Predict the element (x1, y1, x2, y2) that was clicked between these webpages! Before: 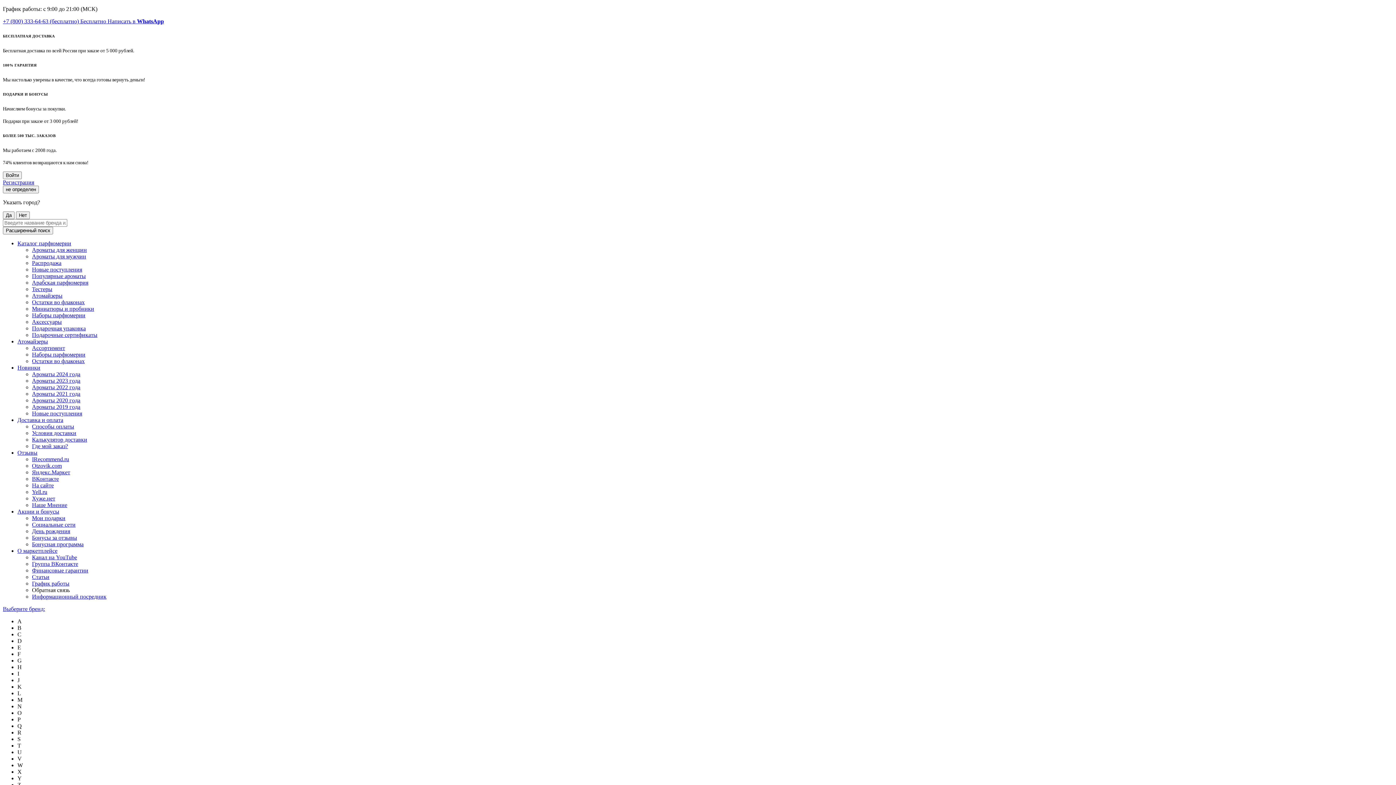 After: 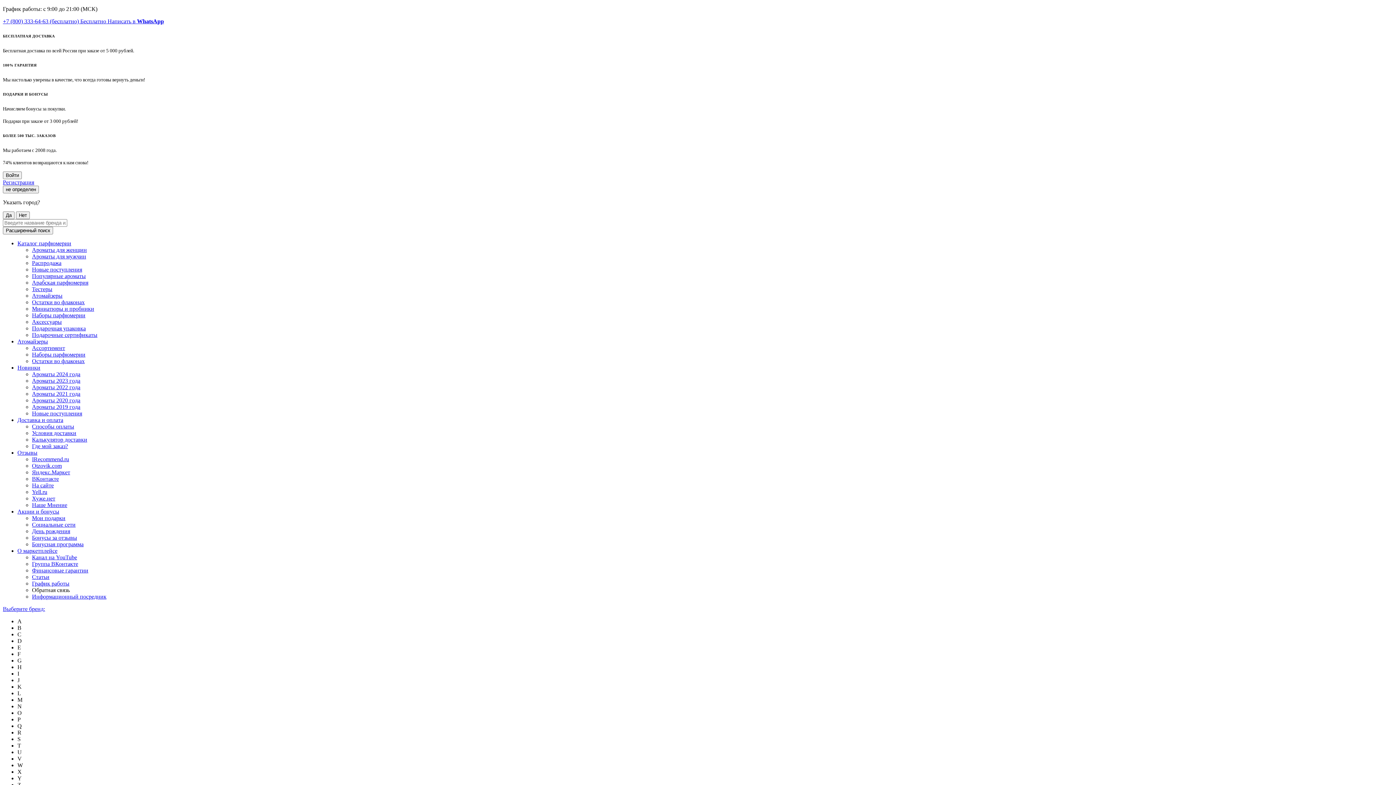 Action: label: Социальные сети bbox: (32, 521, 75, 527)